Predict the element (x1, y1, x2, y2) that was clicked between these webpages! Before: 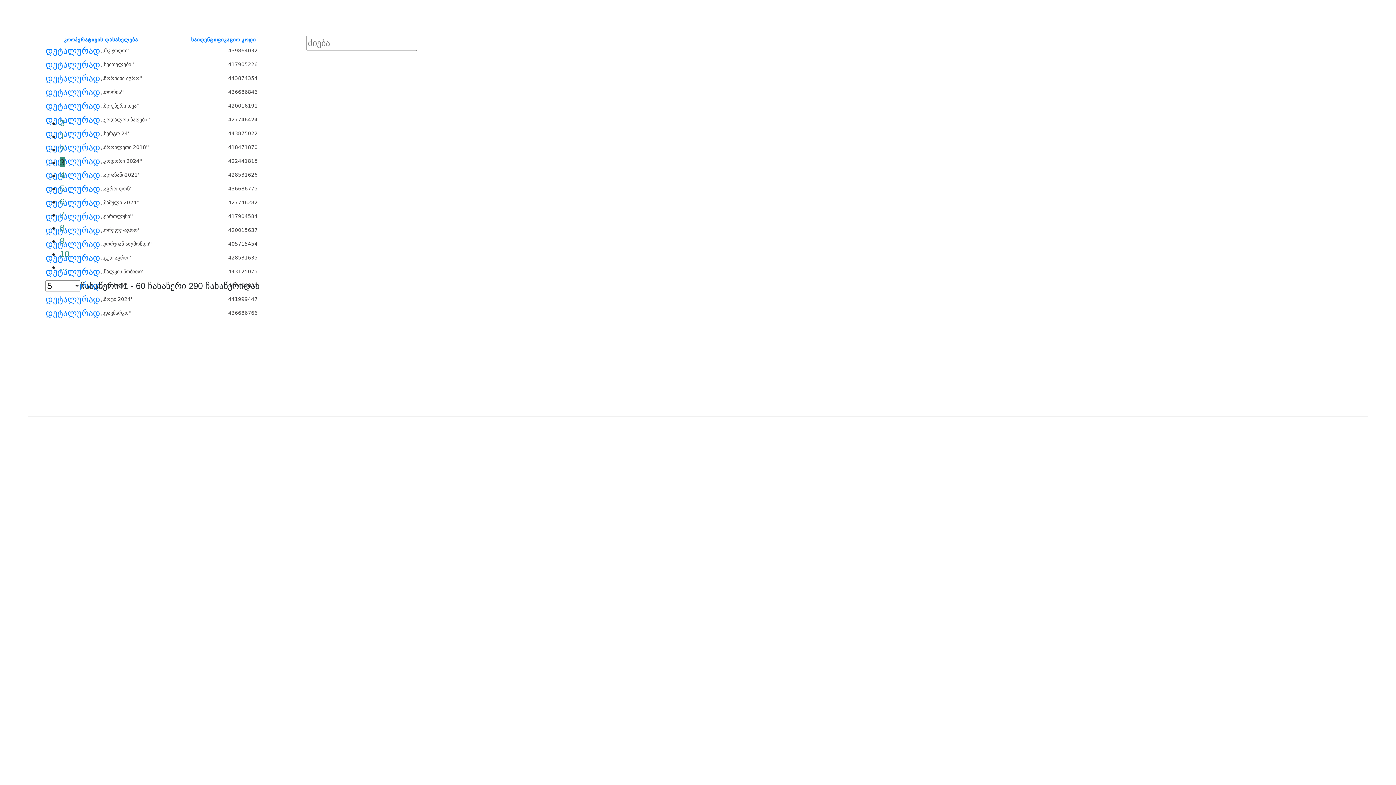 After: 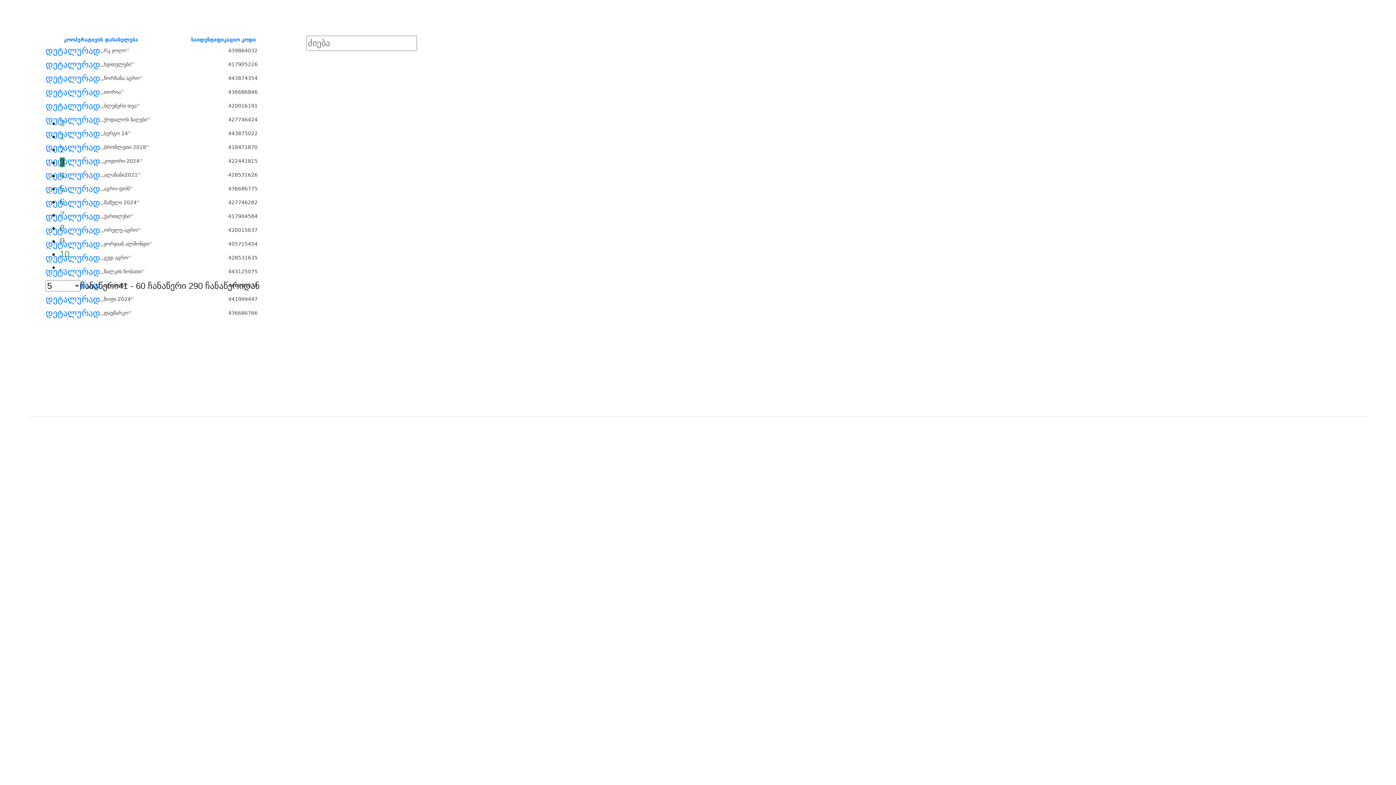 Action: label: დეტალურად bbox: (45, 156, 100, 166)